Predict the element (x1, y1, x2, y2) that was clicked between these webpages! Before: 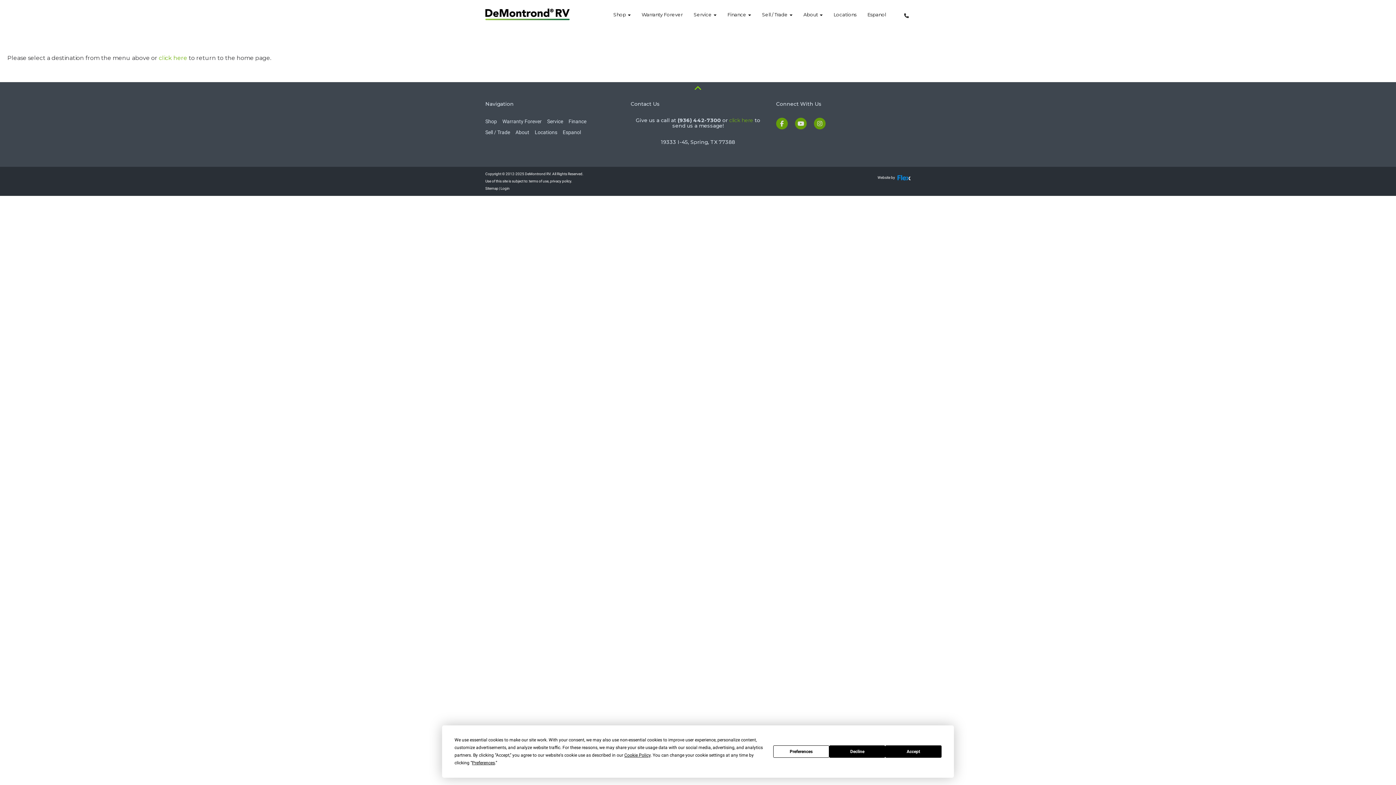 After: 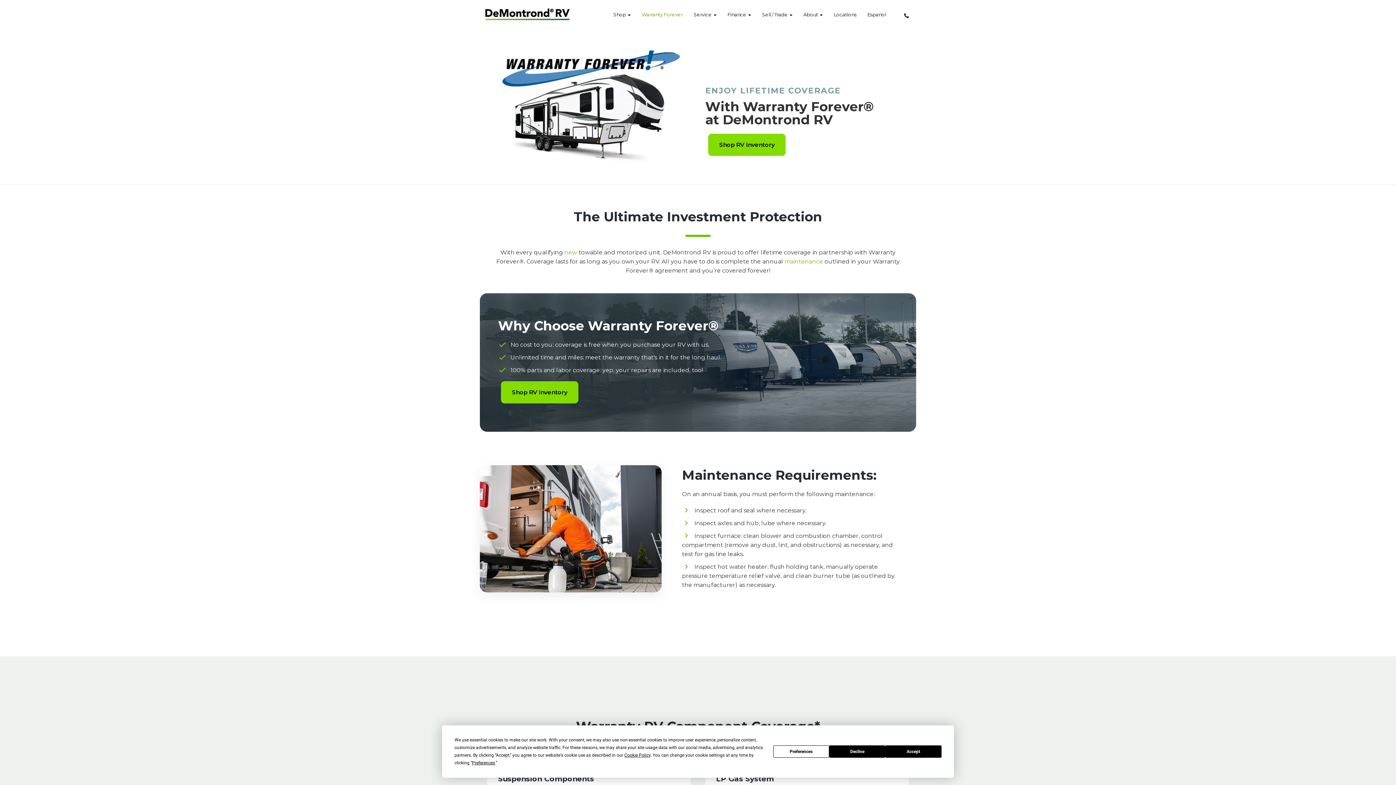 Action: label: Warranty Forever bbox: (502, 117, 541, 125)